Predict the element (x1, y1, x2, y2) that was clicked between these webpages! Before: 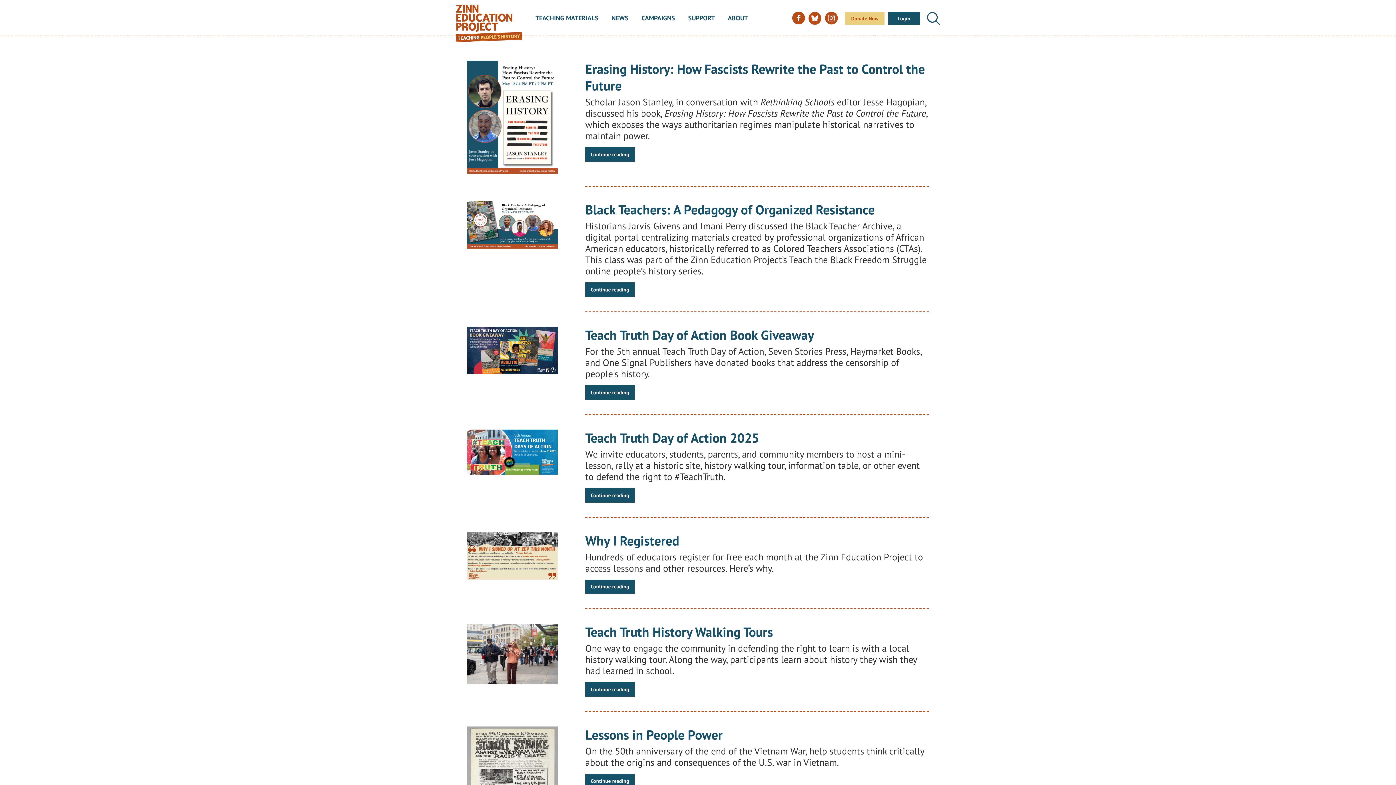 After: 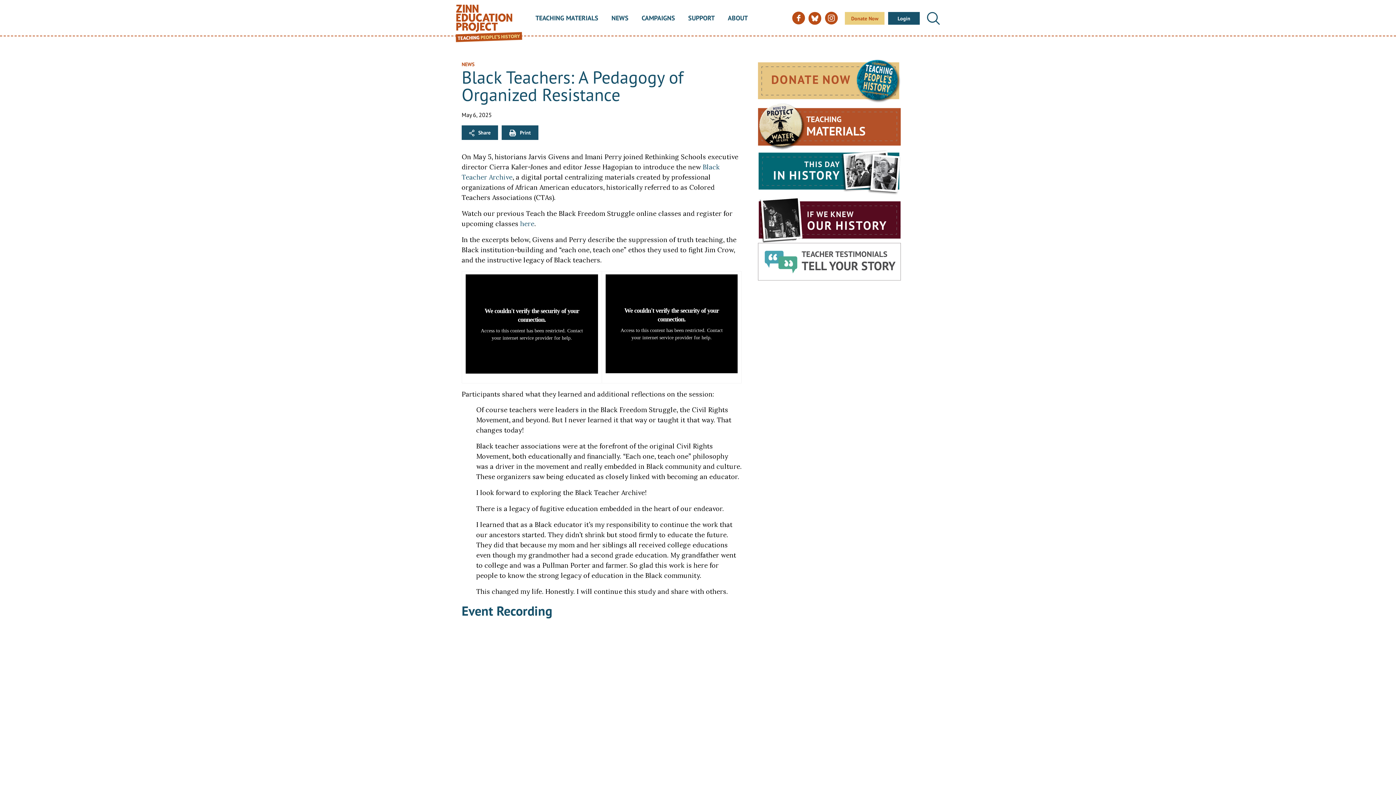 Action: bbox: (585, 201, 874, 218) label: Black Teachers: A Pedagogy of Organized Resistance